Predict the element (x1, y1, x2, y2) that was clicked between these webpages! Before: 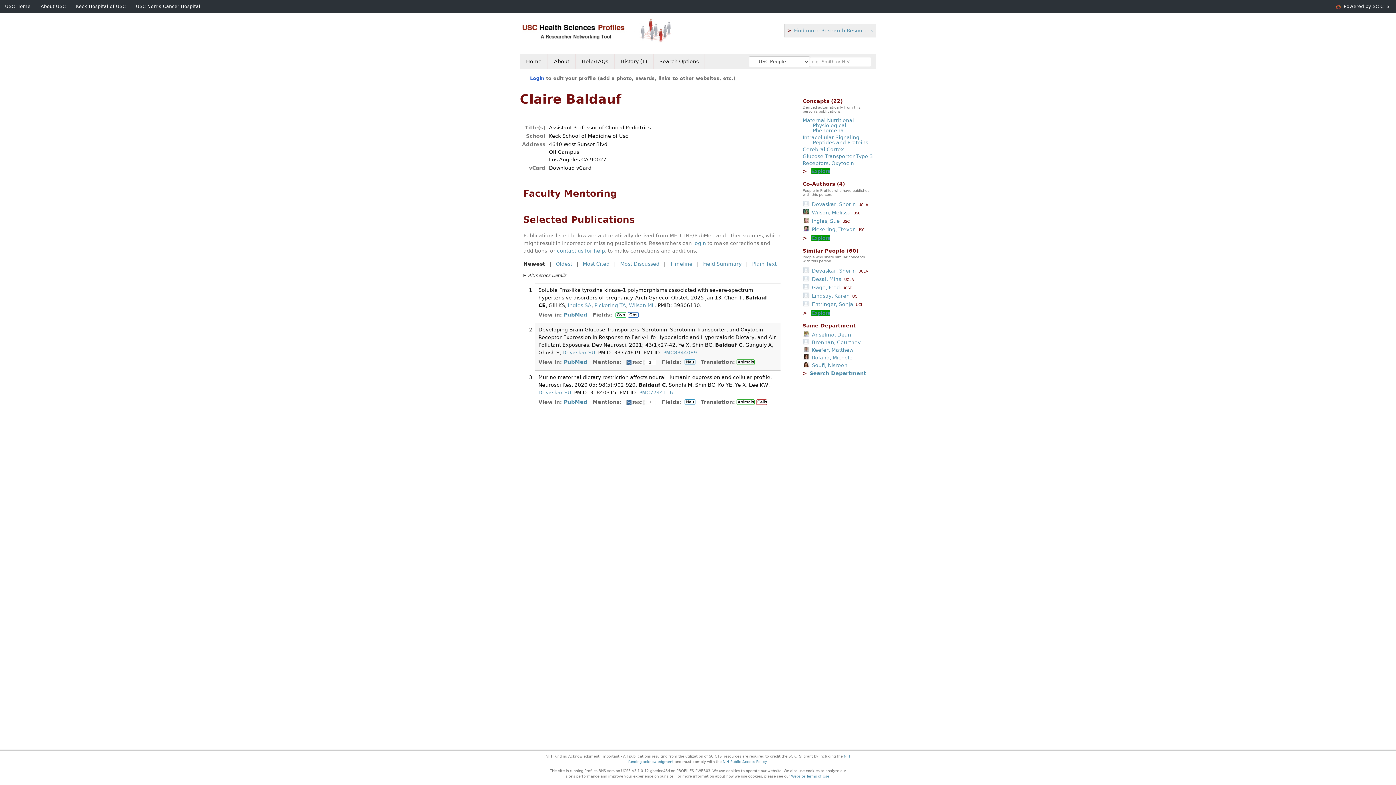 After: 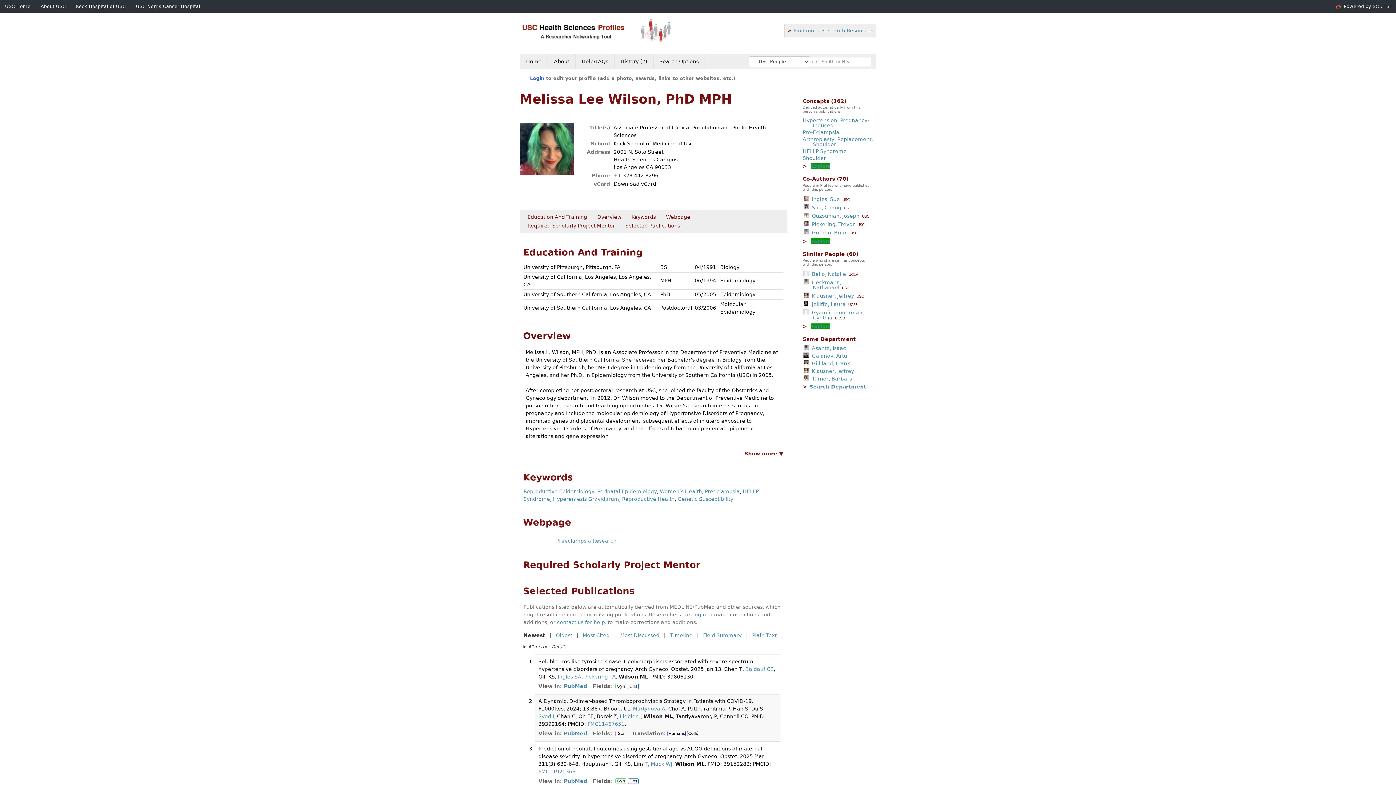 Action: bbox: (802, 209, 860, 215) label: Wilson, MelissaUSC